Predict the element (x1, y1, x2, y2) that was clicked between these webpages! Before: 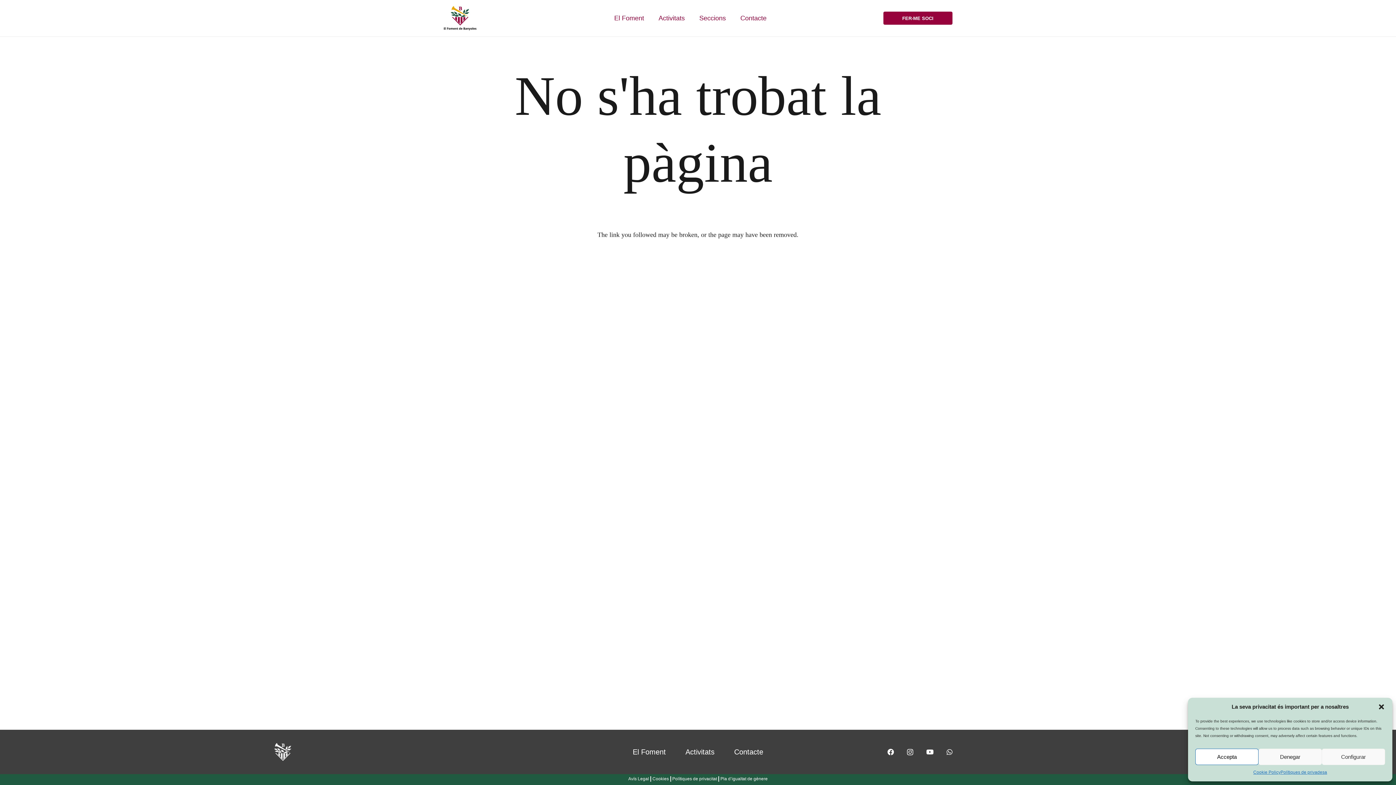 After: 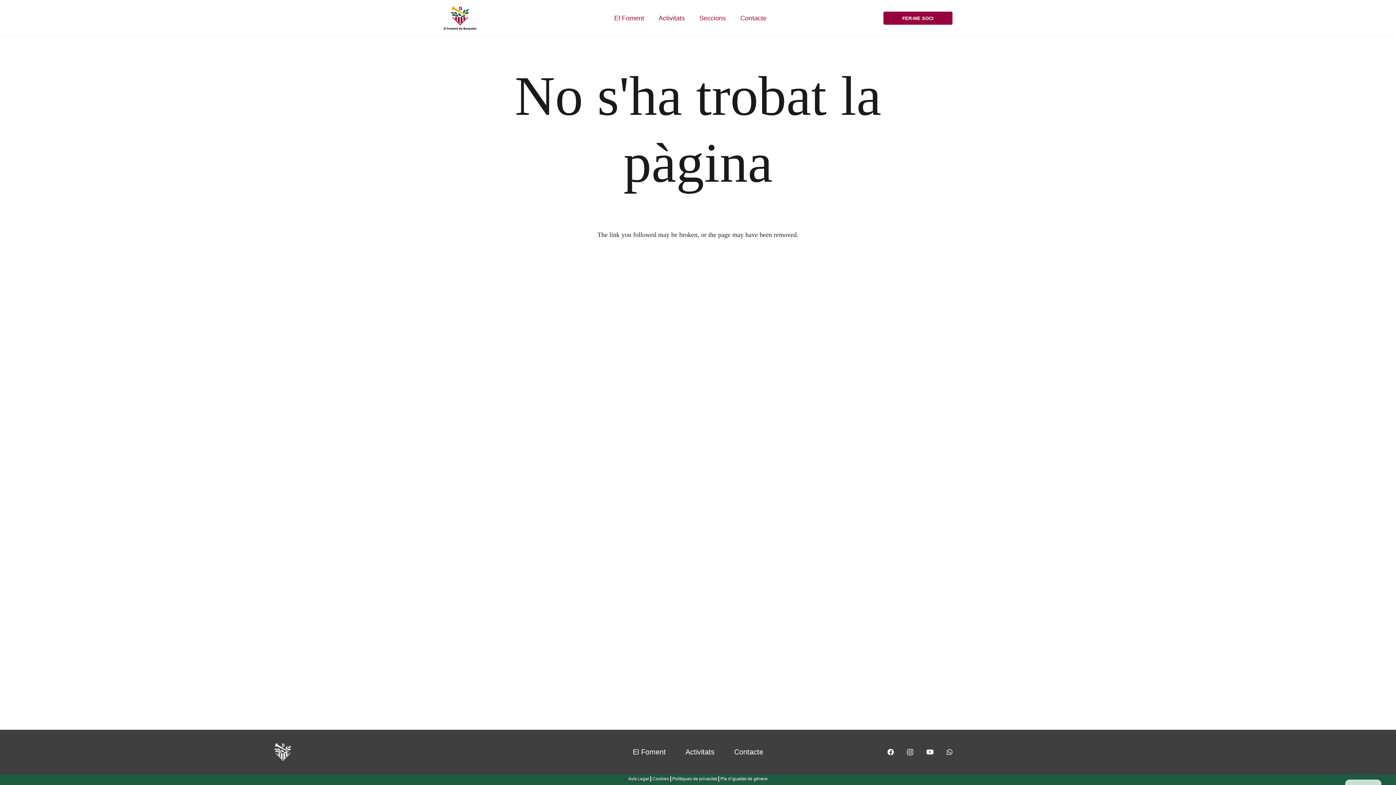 Action: label: Denegar bbox: (1258, 749, 1322, 765)